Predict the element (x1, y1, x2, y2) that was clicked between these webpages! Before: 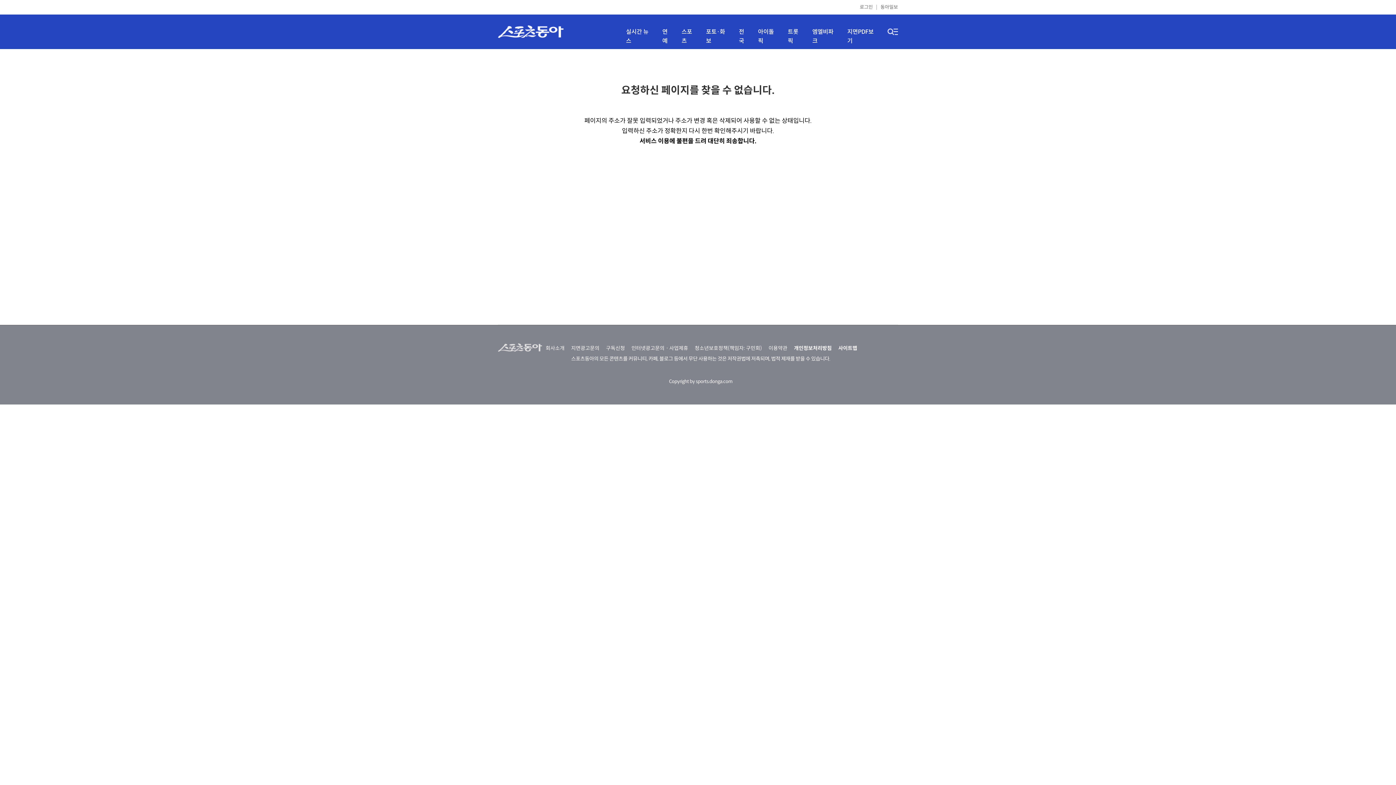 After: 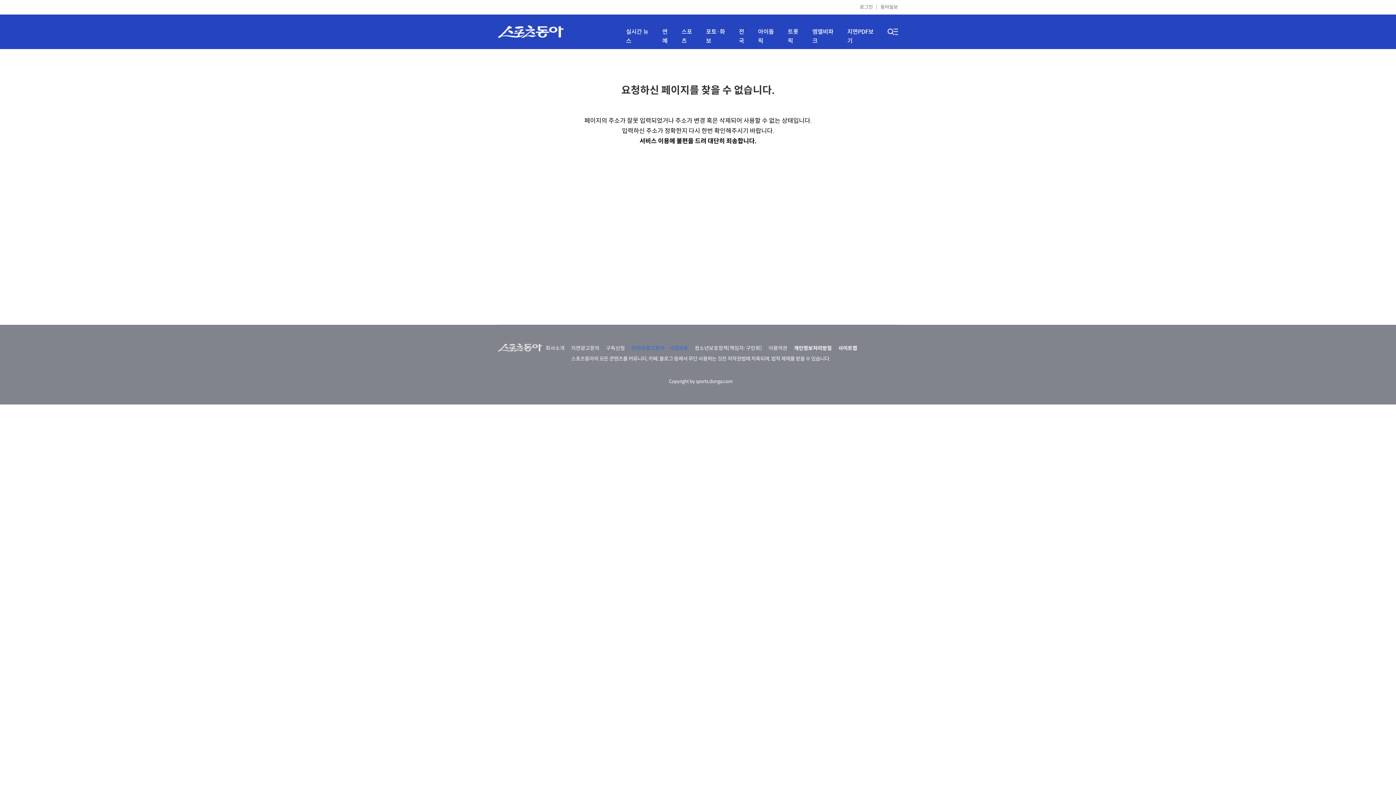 Action: label: 인터넷광고문의ㆍ사업제휴 bbox: (628, 345, 690, 350)